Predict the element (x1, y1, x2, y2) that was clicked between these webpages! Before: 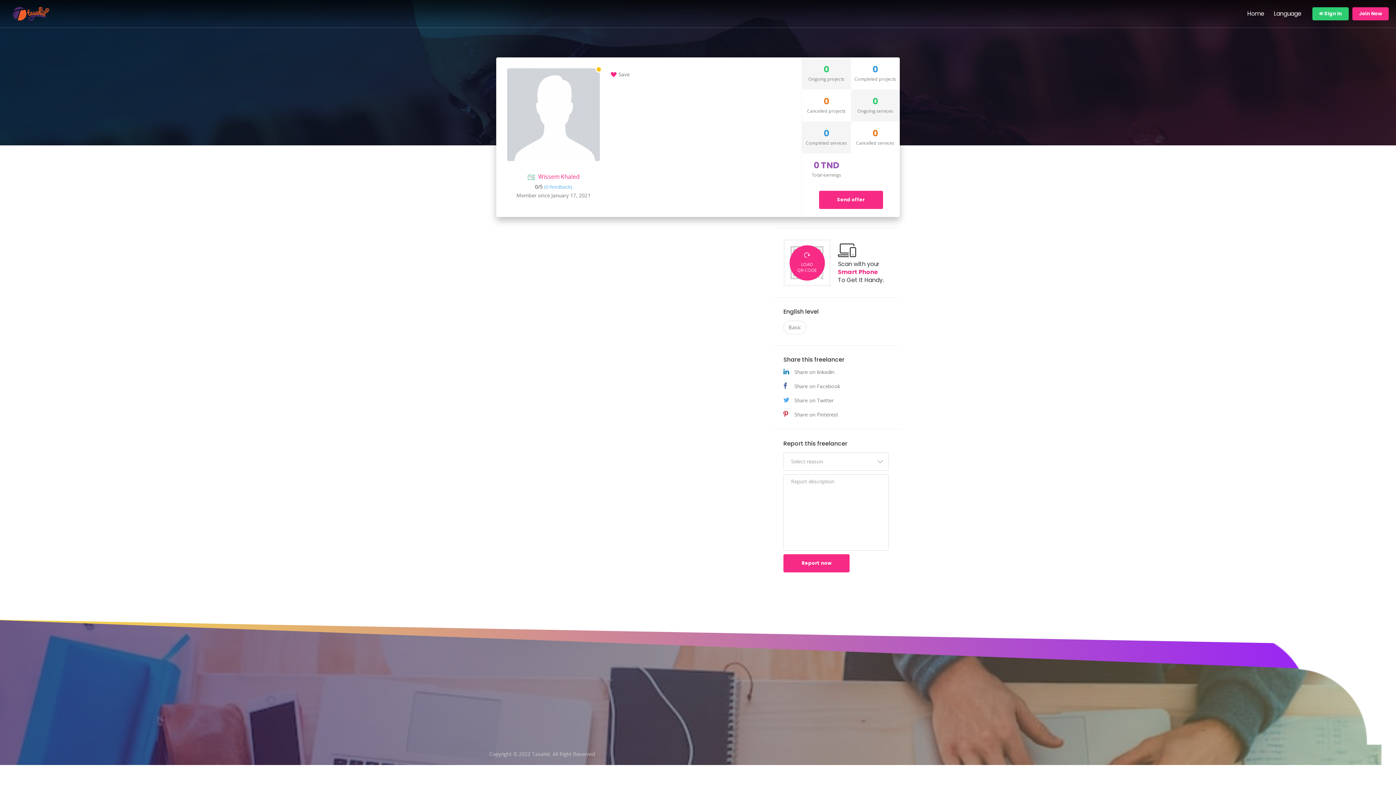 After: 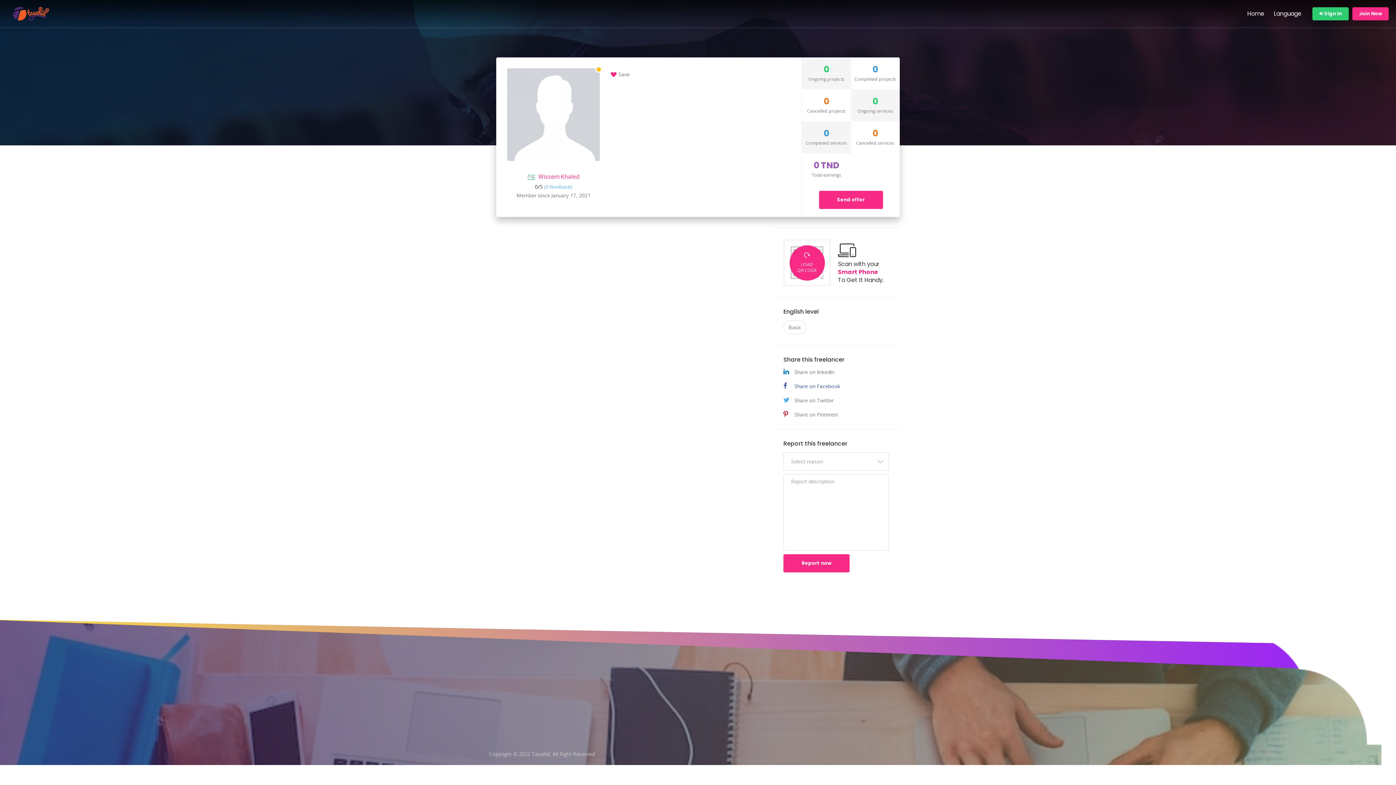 Action: bbox: (783, 382, 889, 390) label: Share on Facebook